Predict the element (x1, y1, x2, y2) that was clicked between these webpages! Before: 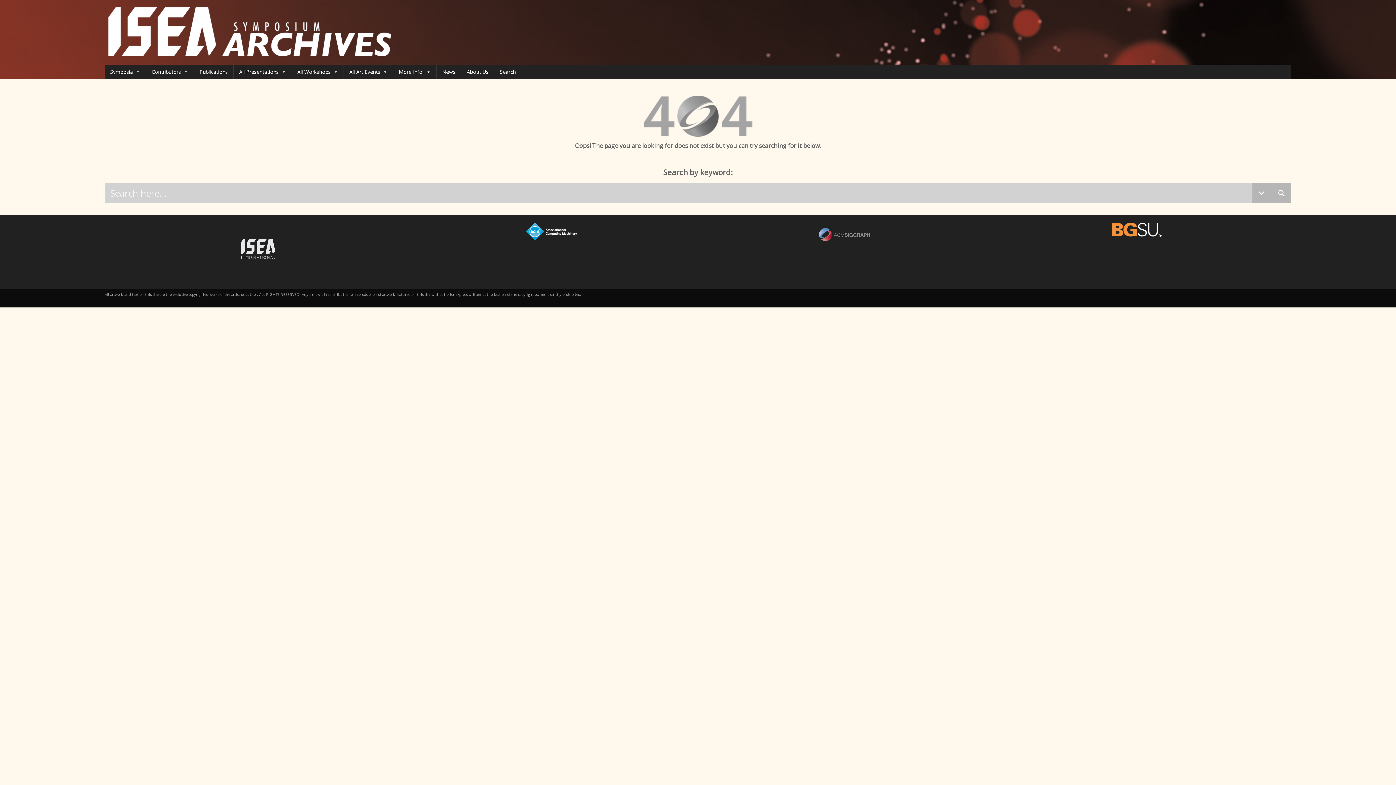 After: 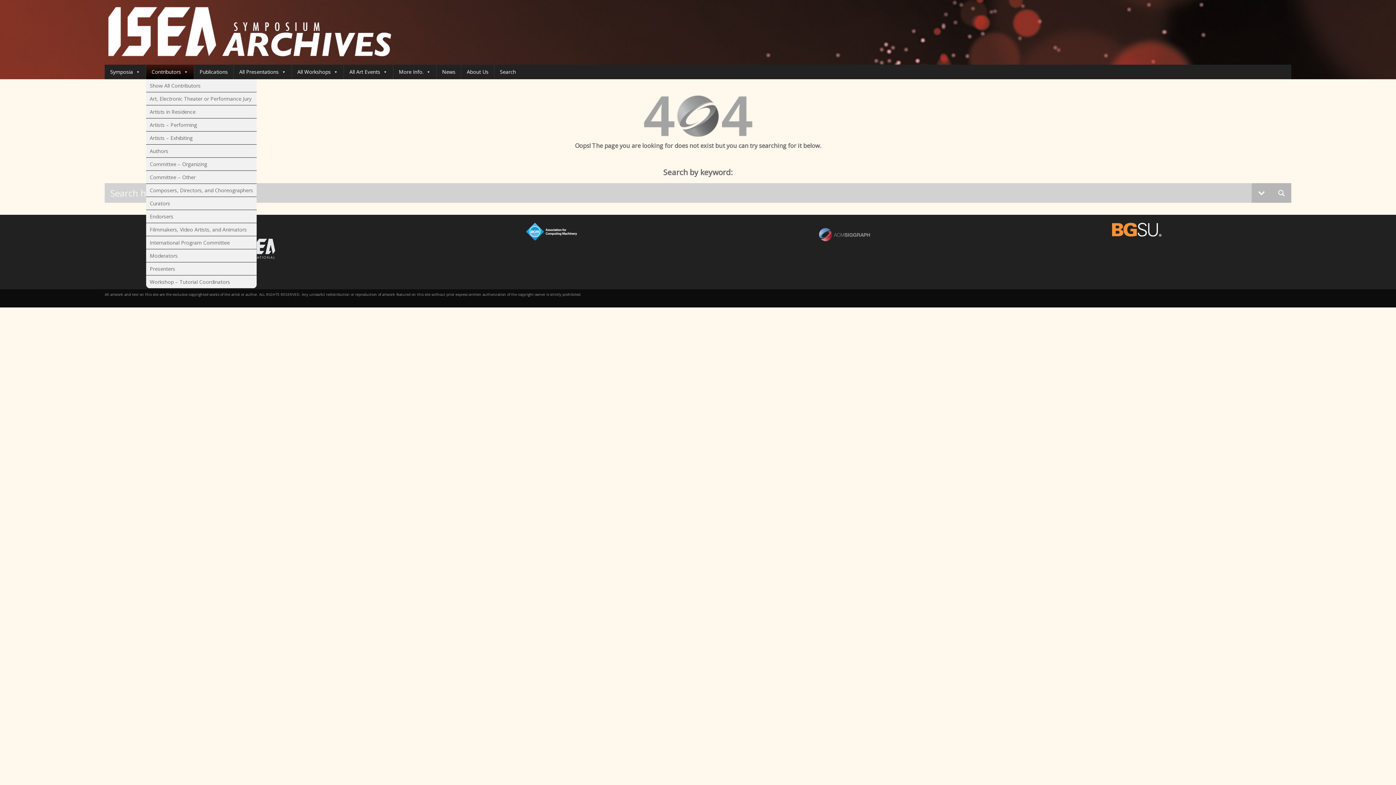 Action: label: Contributors bbox: (146, 64, 193, 79)